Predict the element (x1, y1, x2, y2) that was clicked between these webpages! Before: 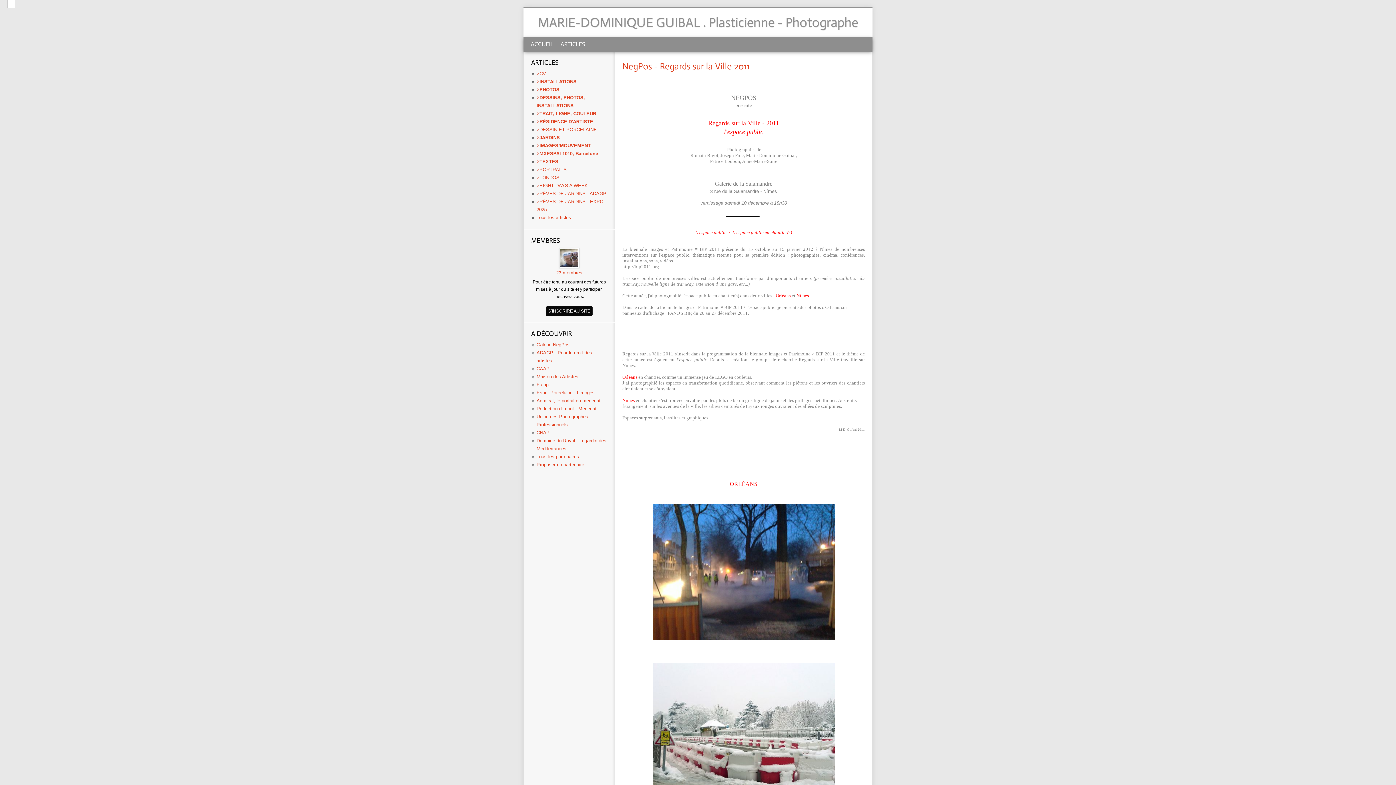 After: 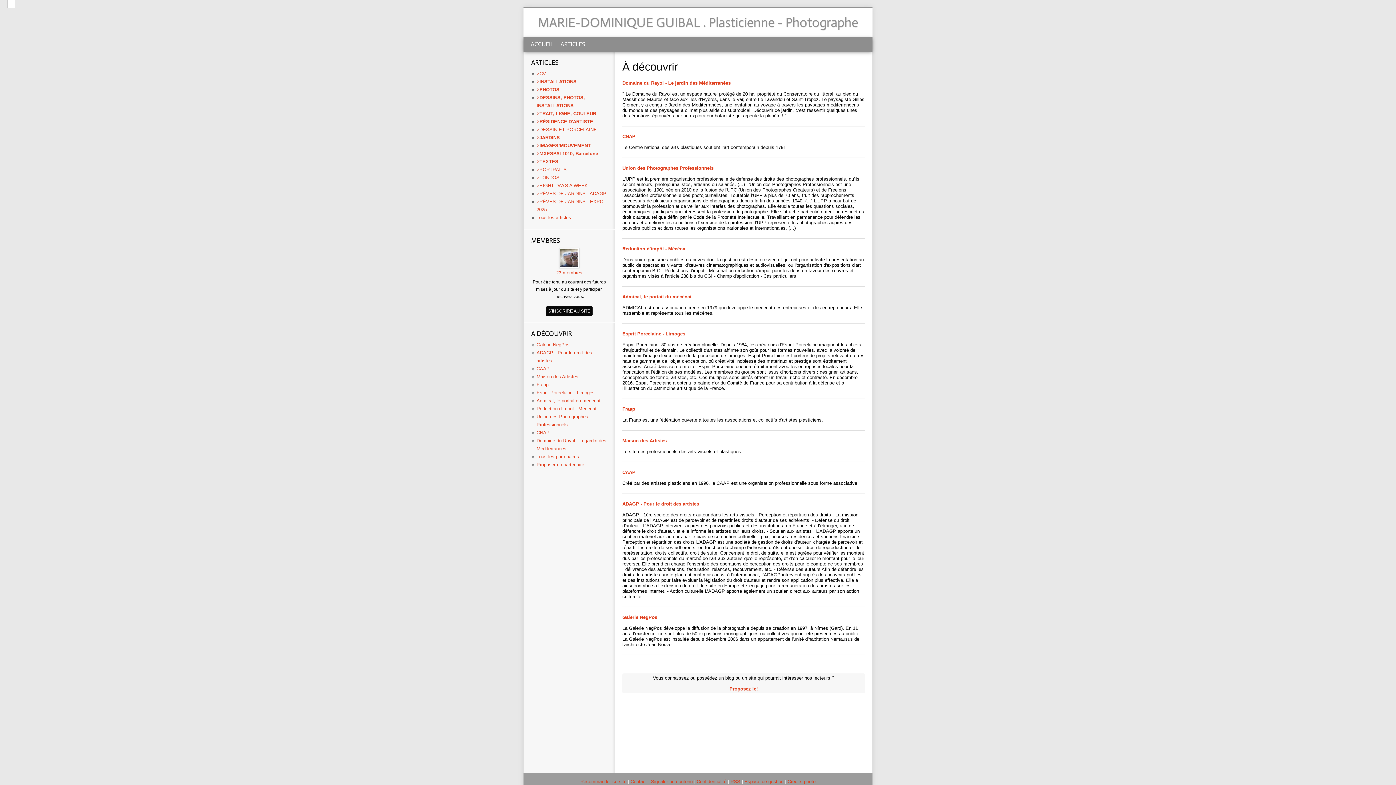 Action: label: Tous les partenaires bbox: (536, 454, 579, 459)